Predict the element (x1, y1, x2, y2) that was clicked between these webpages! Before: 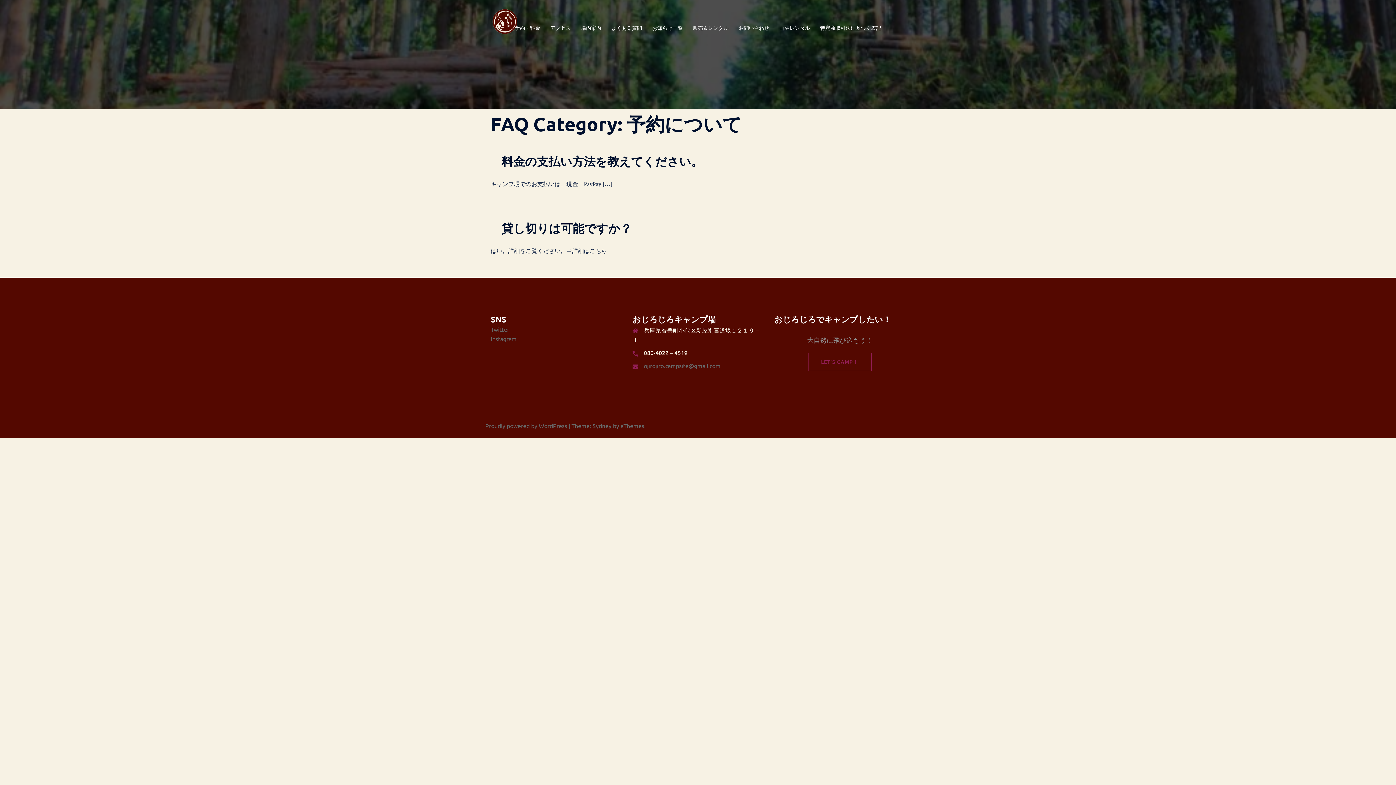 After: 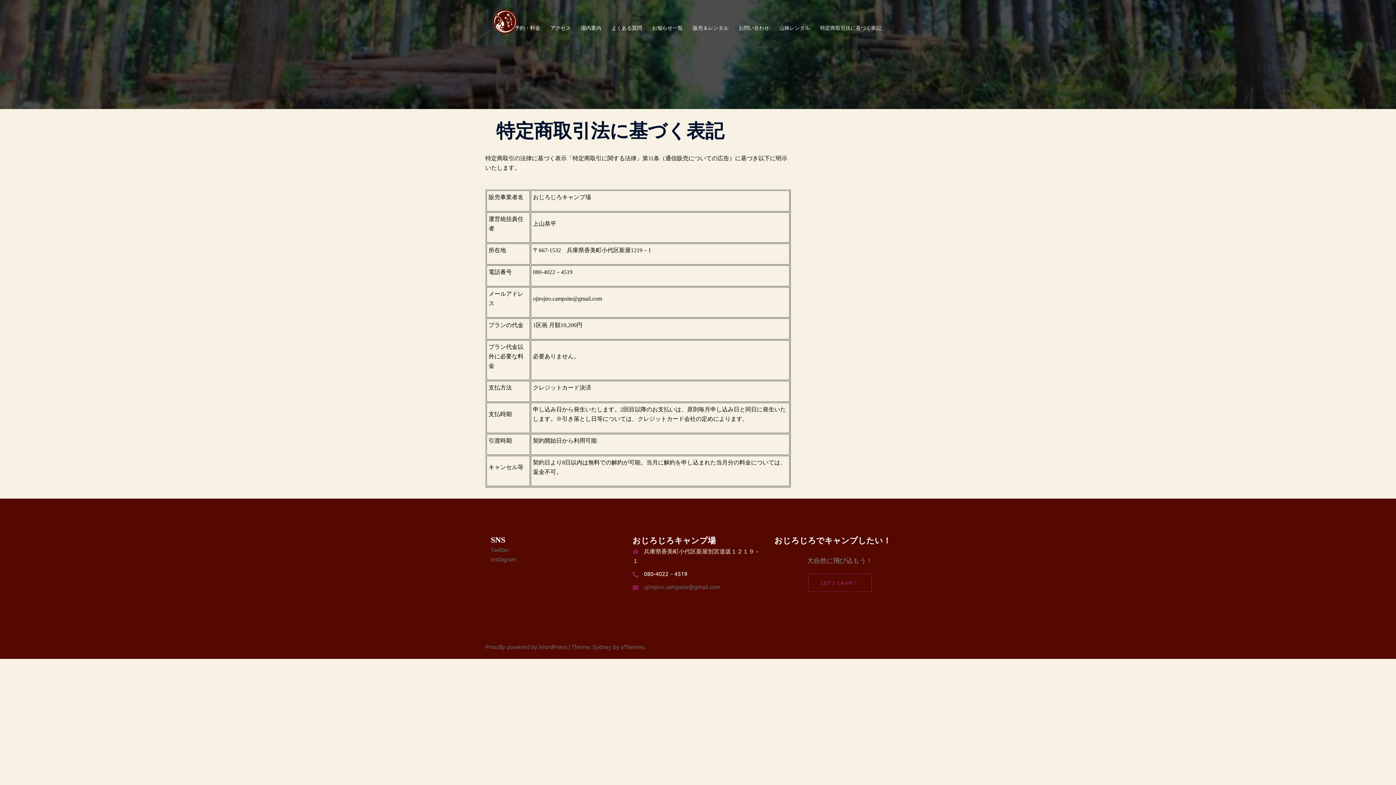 Action: bbox: (820, 23, 881, 32) label: 特定商取引法に基づく表記